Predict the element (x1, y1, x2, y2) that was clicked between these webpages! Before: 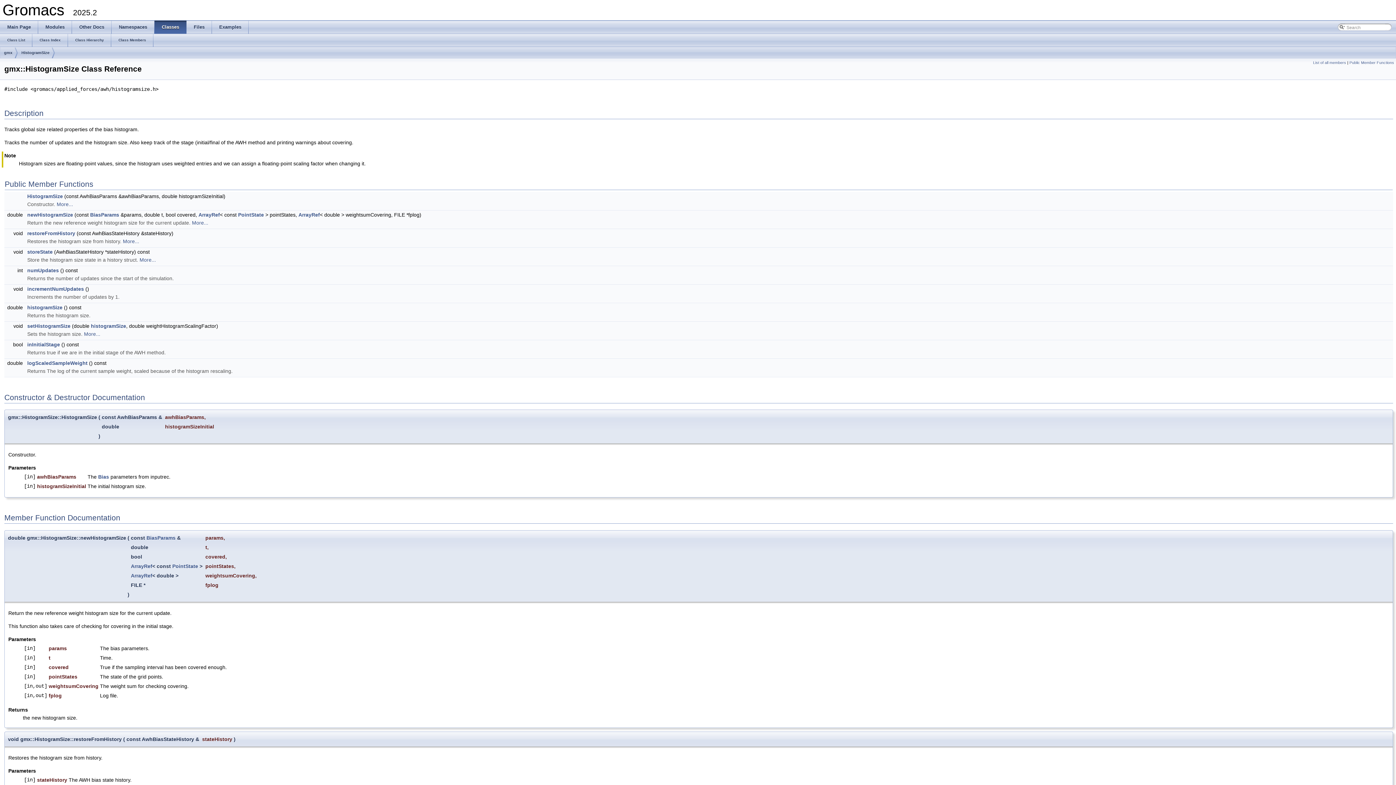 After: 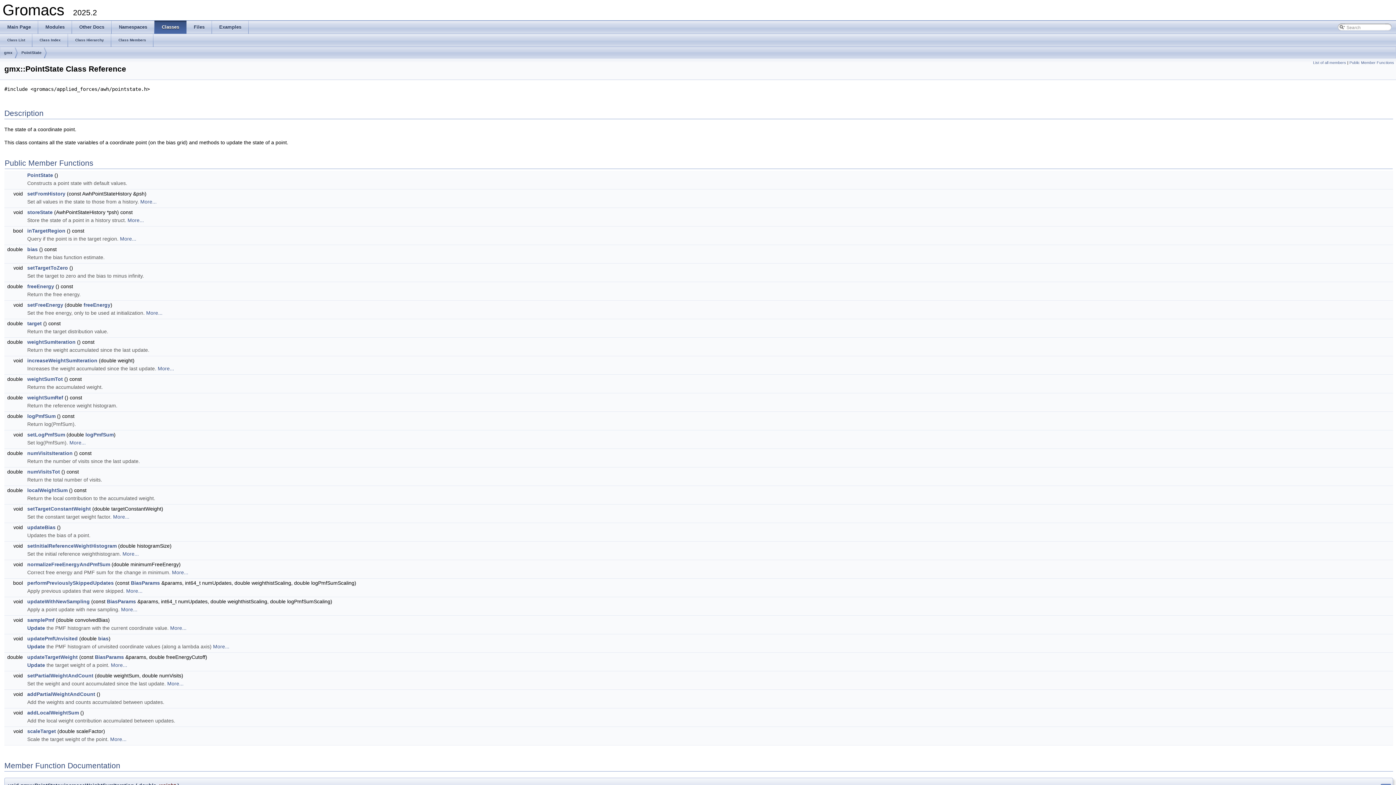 Action: label: PointState bbox: (238, 212, 264, 217)